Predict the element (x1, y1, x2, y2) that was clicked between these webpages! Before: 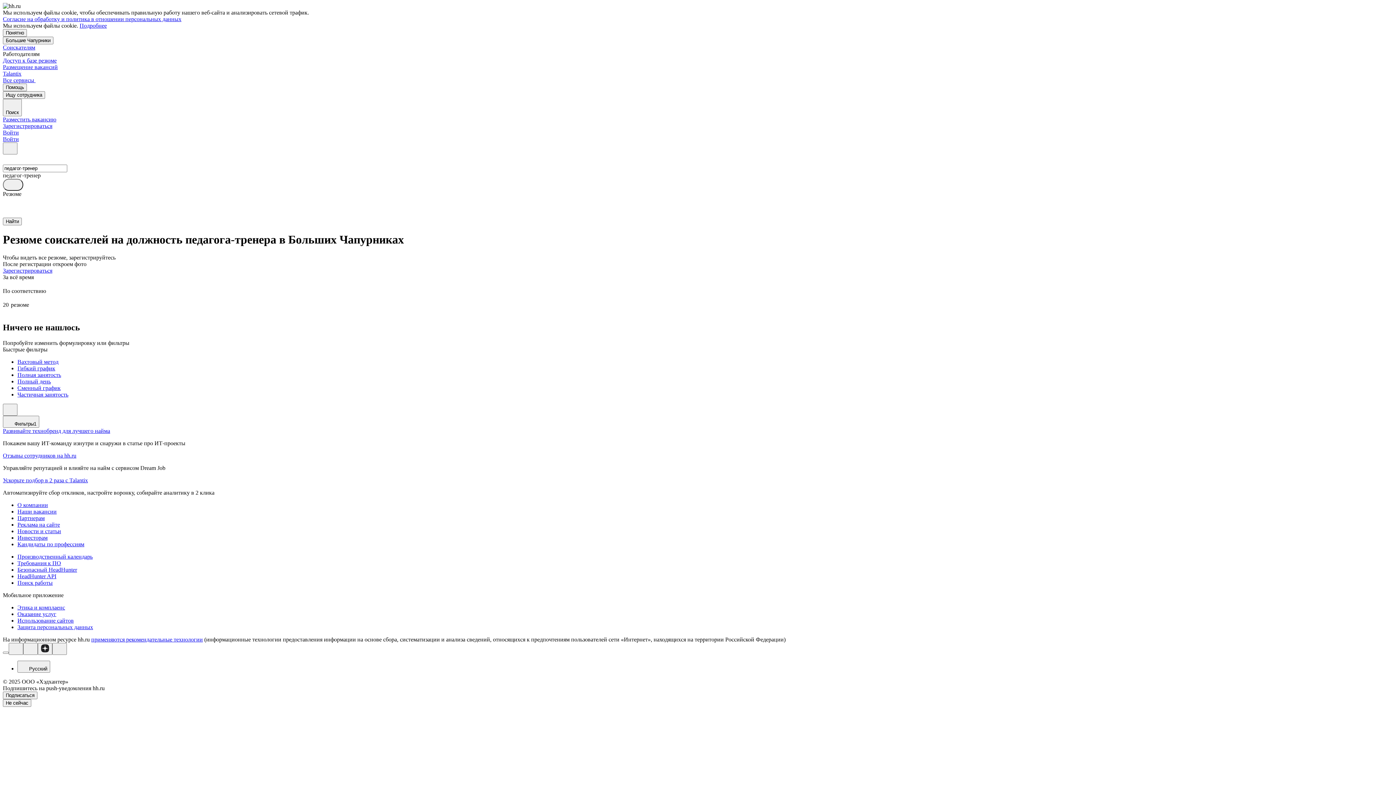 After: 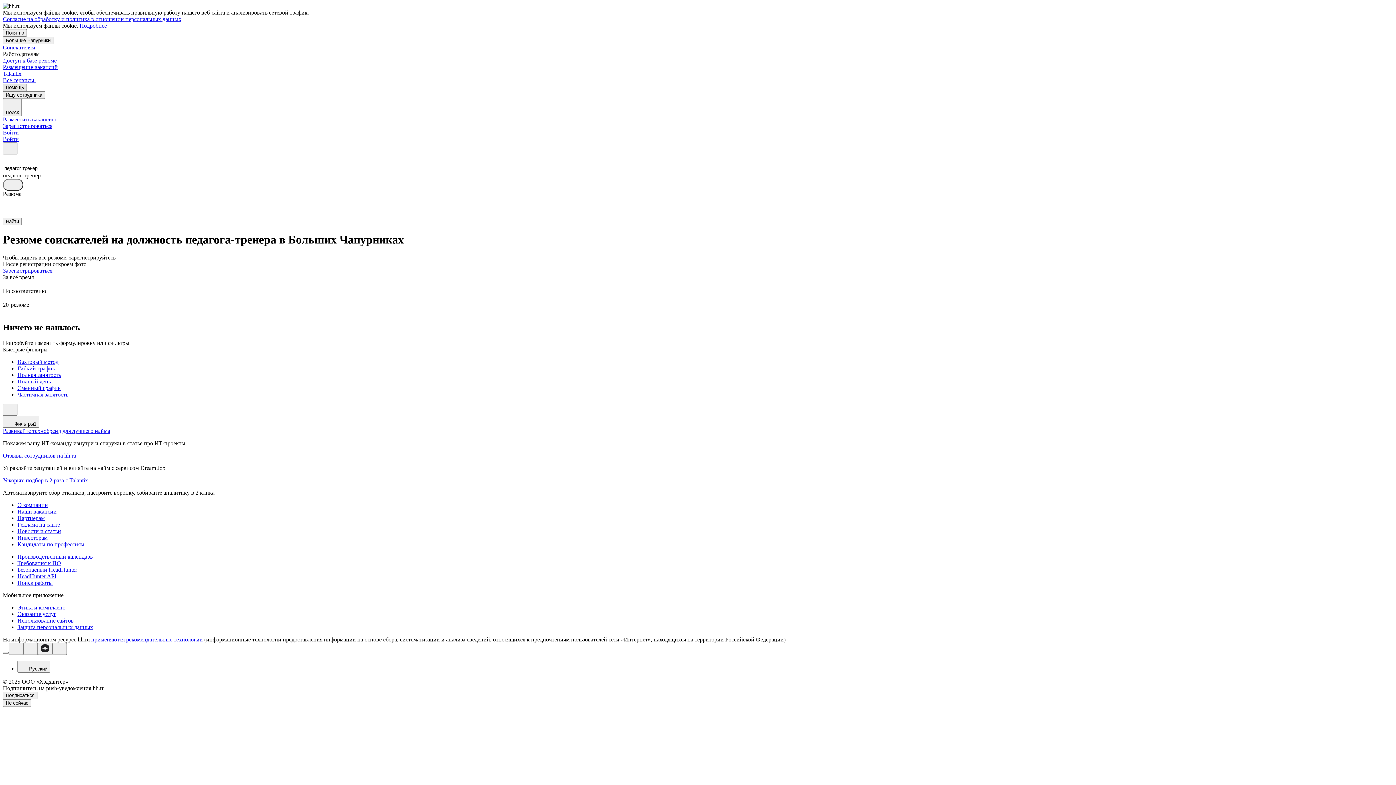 Action: label: Помощь bbox: (2, 83, 26, 91)